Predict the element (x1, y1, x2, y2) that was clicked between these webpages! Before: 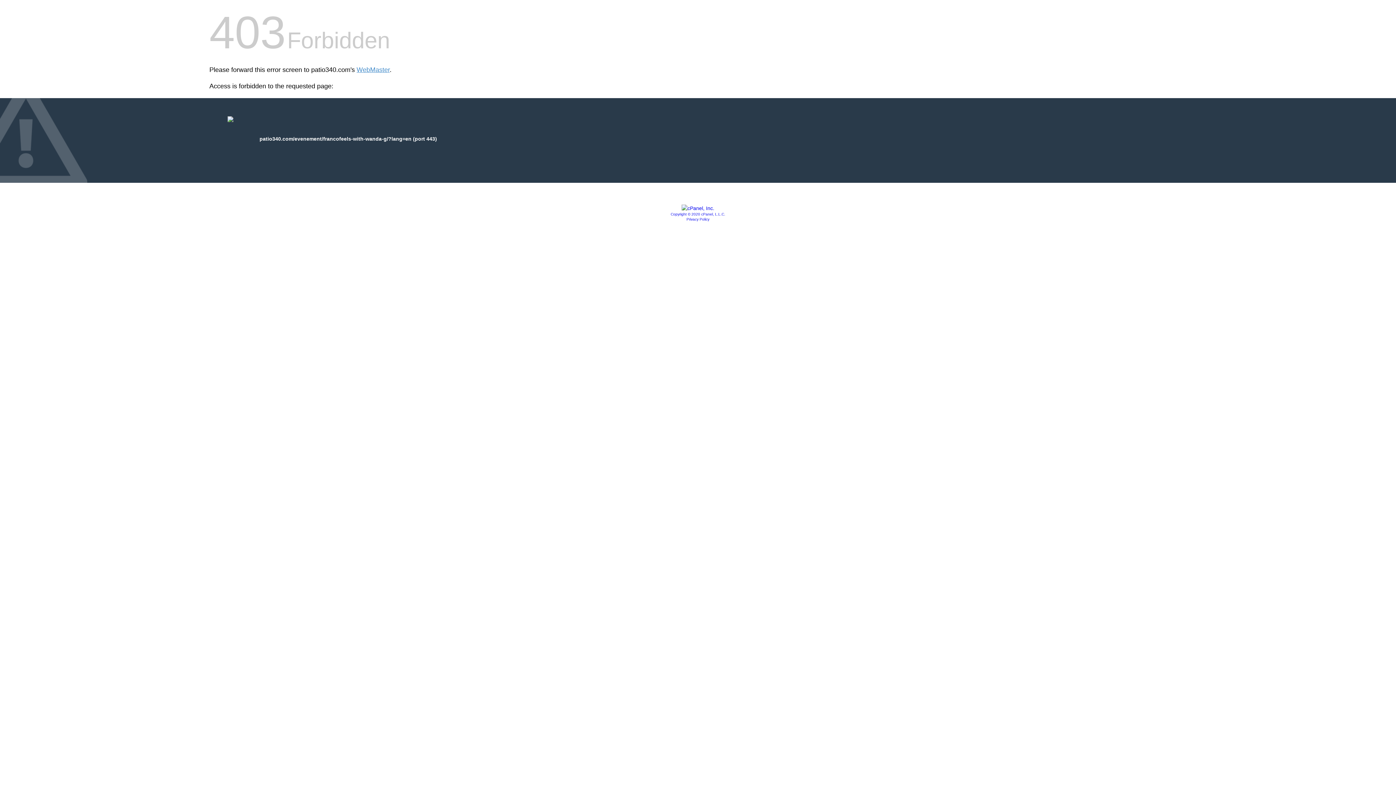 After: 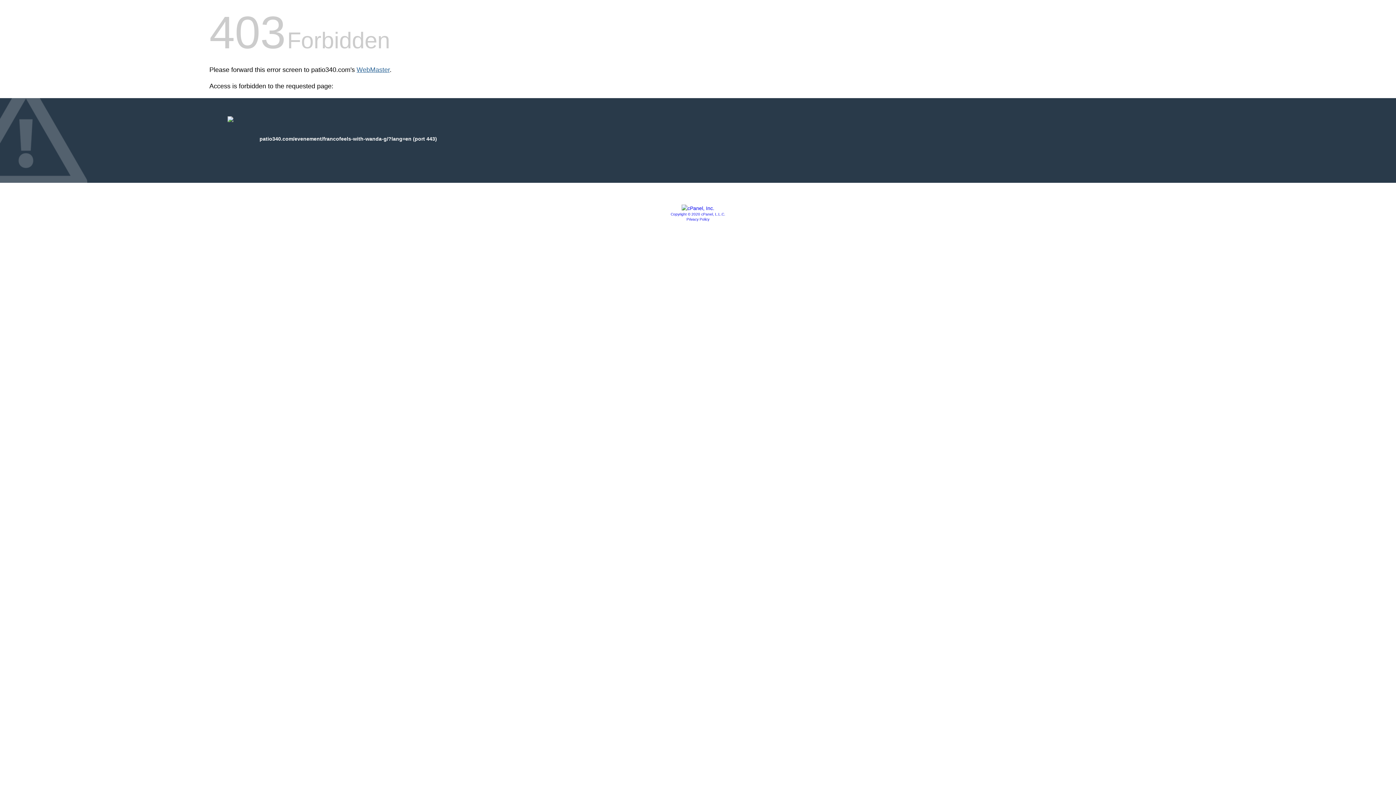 Action: bbox: (356, 66, 389, 73) label: WebMaster